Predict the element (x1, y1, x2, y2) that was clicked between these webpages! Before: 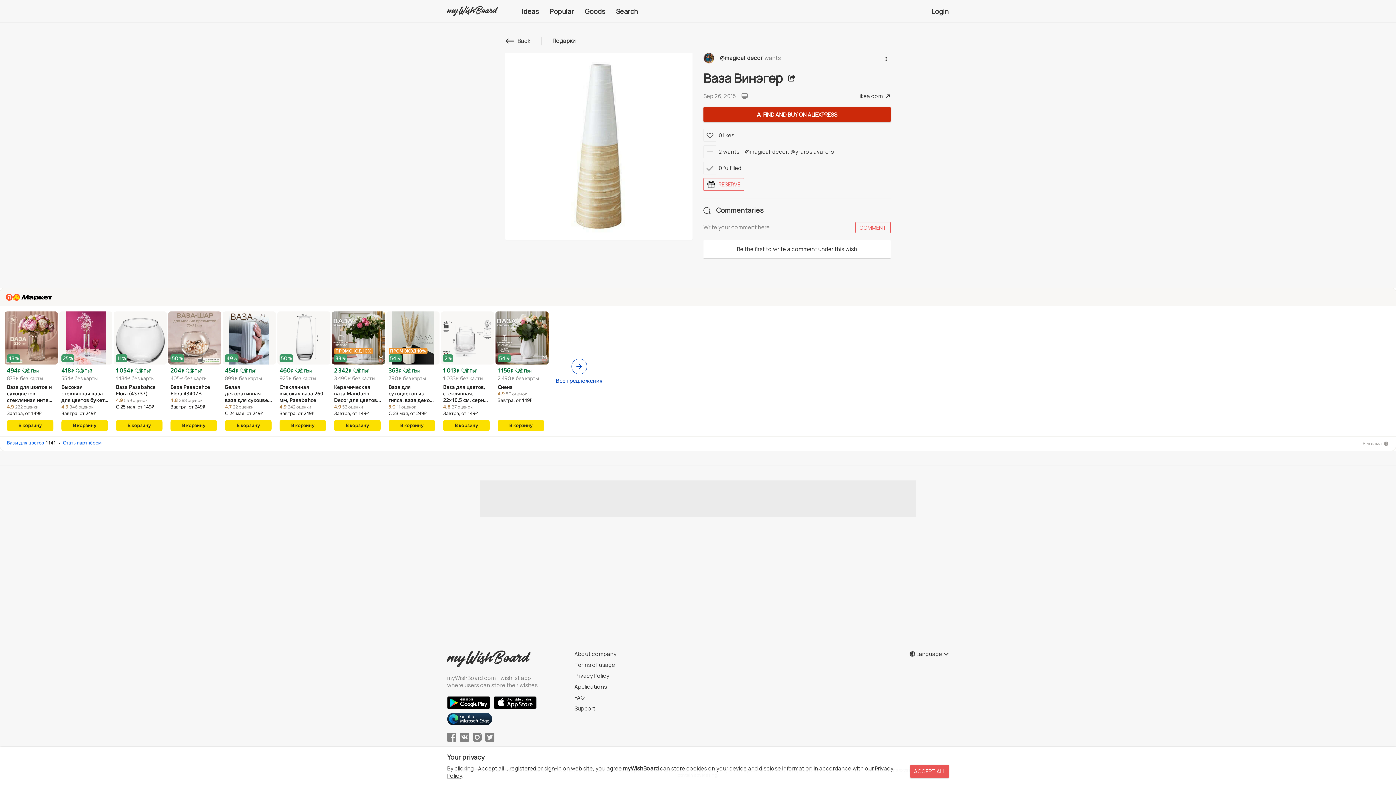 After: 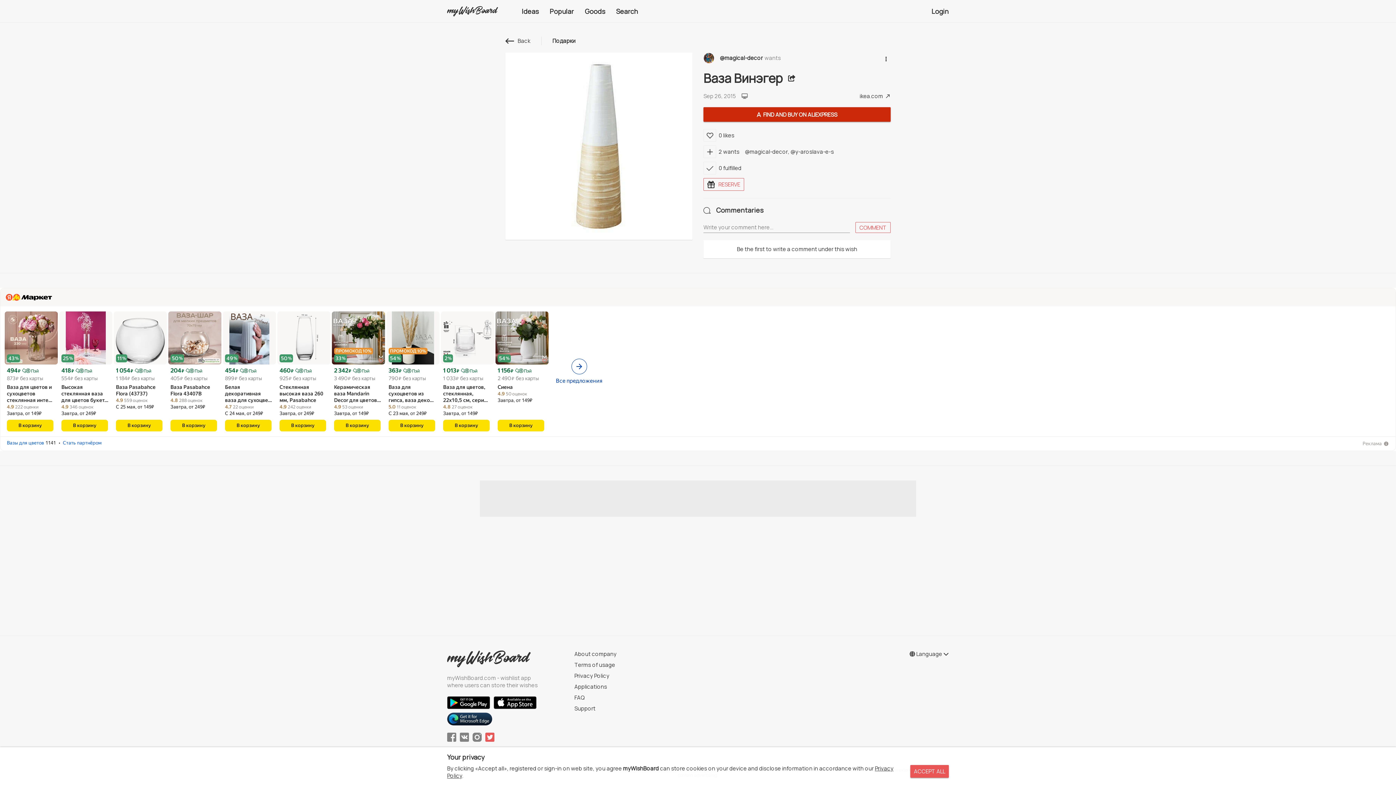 Action: bbox: (485, 733, 494, 742)